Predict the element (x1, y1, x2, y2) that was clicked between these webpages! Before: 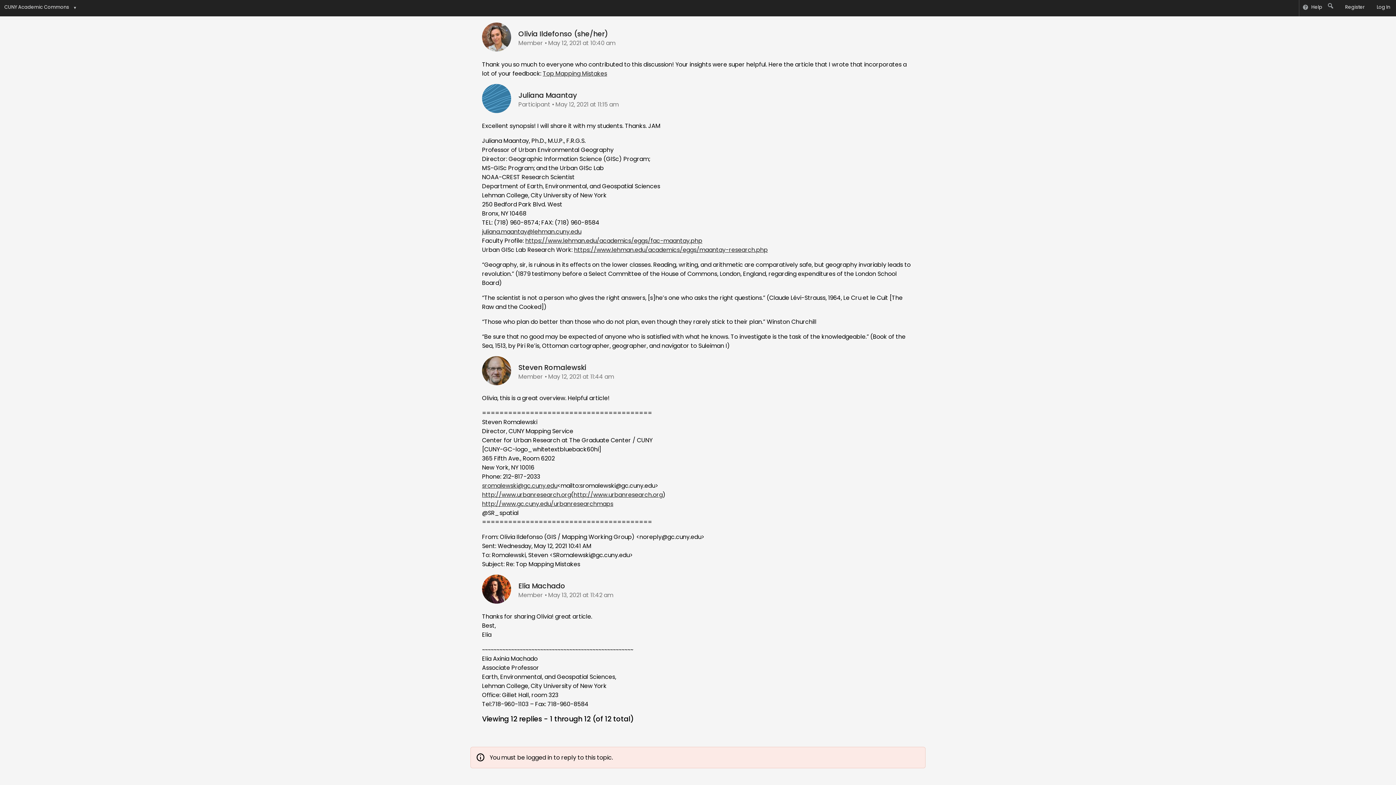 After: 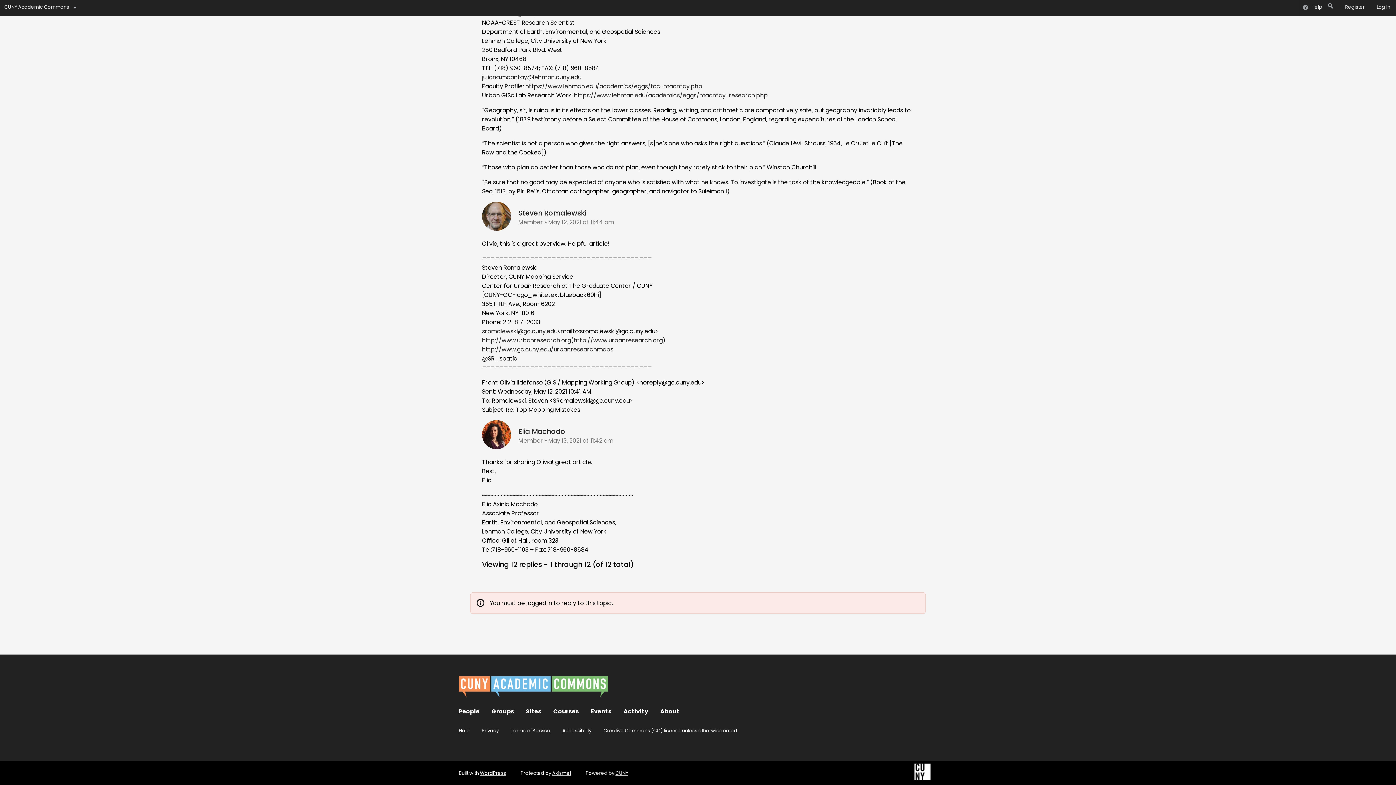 Action: bbox: (548, 372, 614, 381) label: May 12, 2021 at 11:44 am